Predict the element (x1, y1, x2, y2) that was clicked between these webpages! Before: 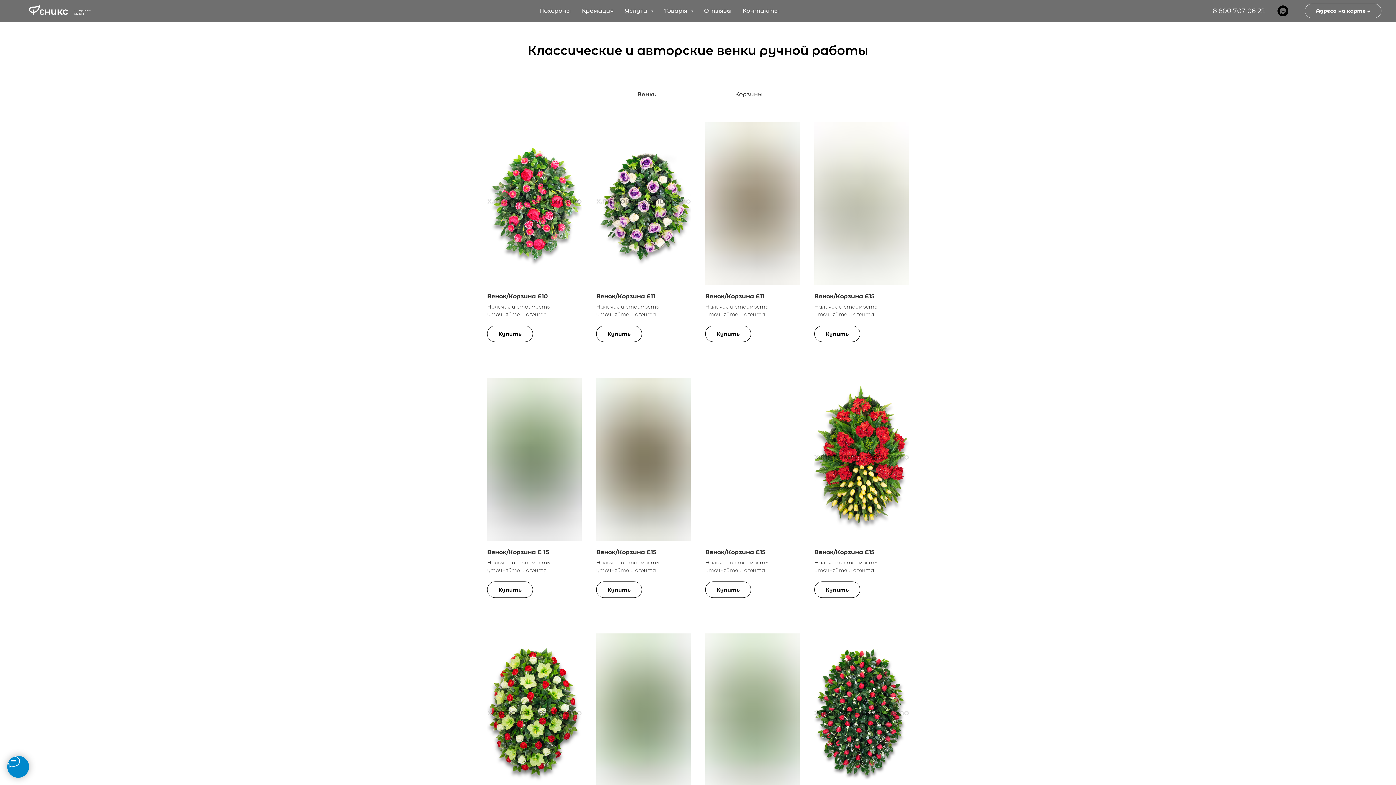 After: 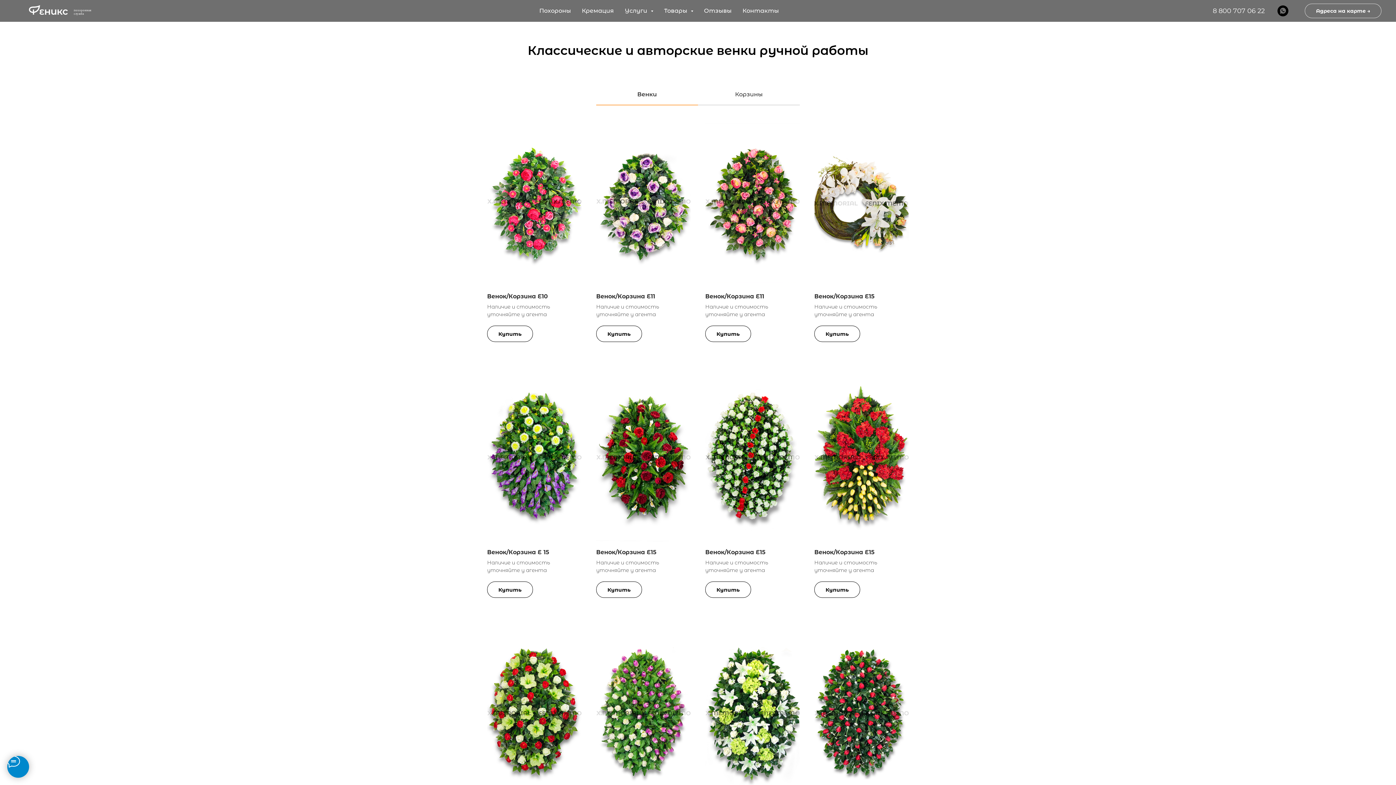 Action: label: WhatsApp bbox: (1277, 5, 1288, 16)